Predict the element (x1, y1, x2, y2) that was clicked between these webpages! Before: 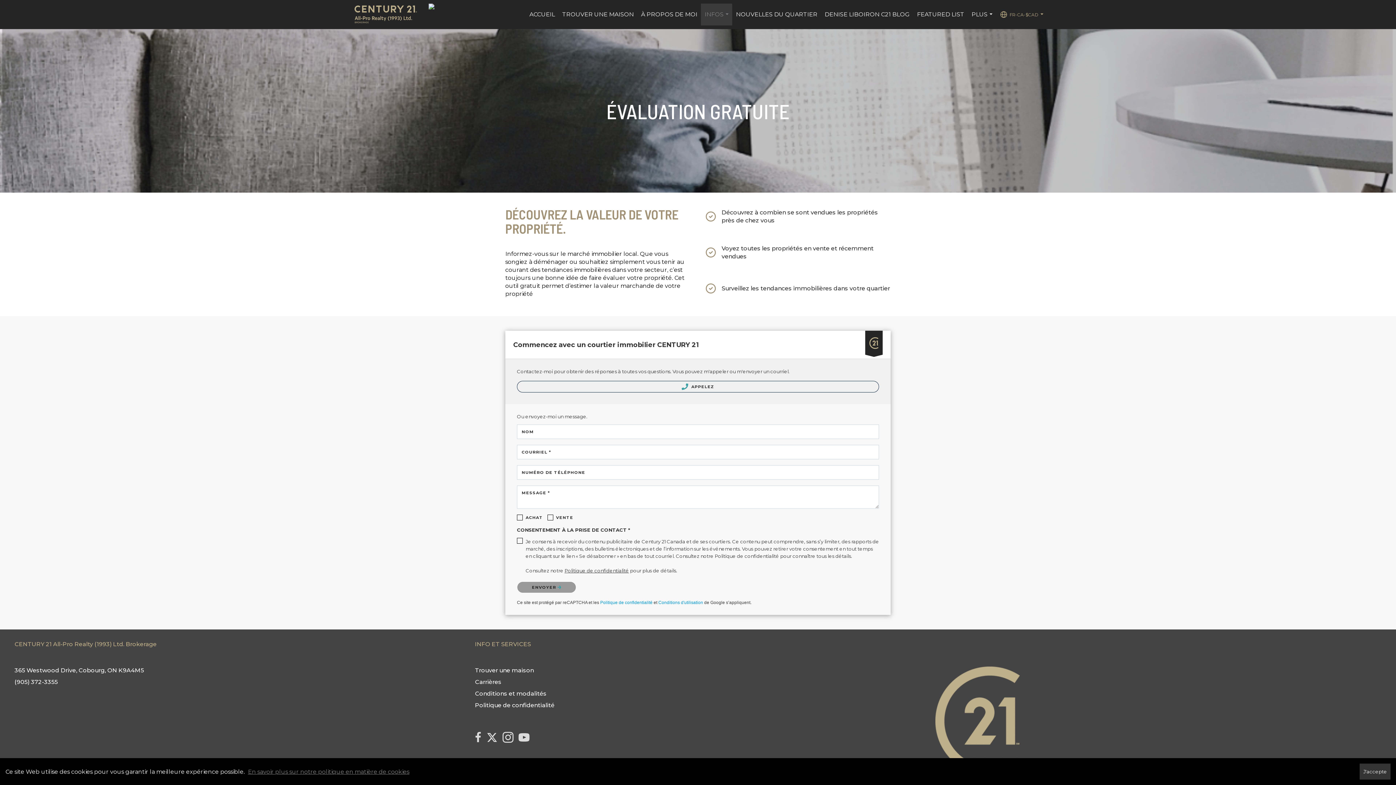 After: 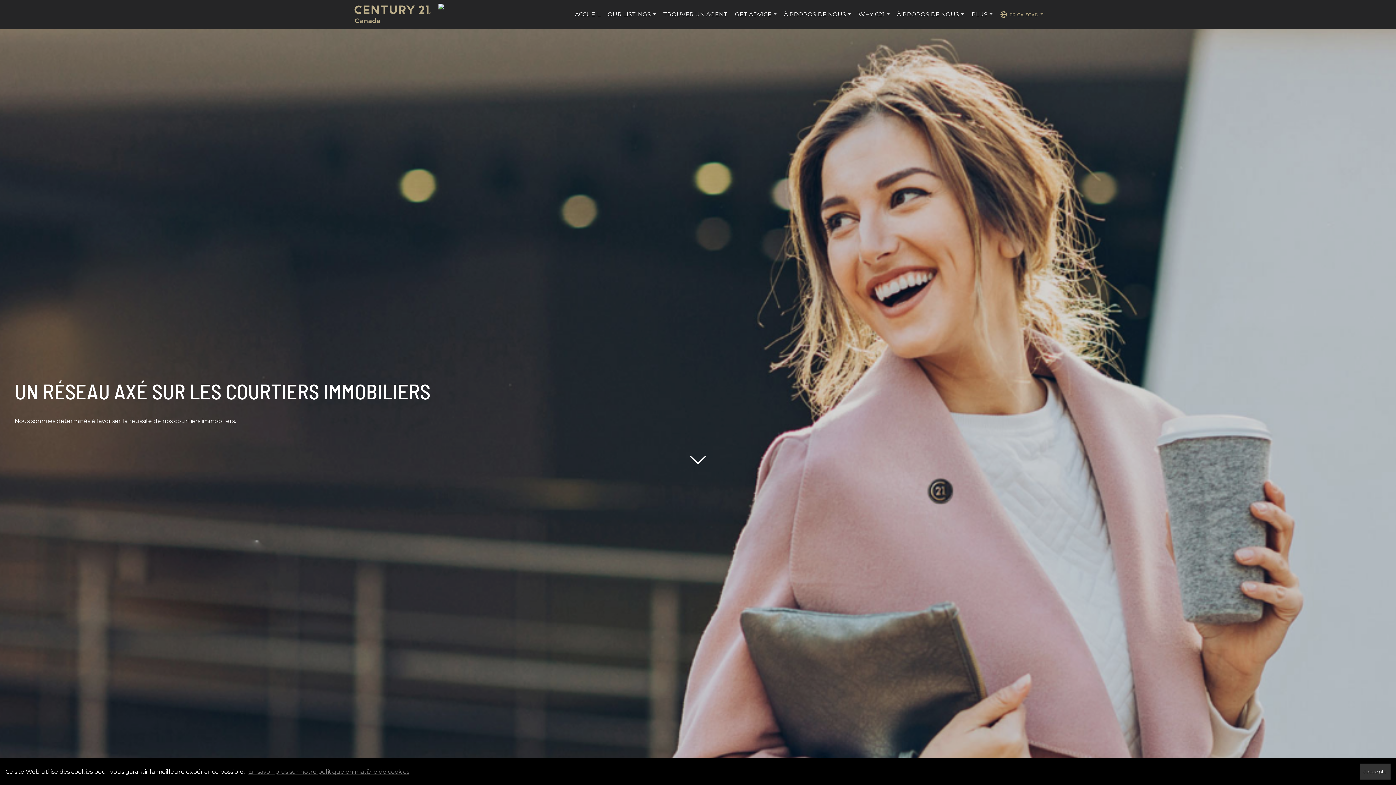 Action: bbox: (475, 678, 501, 685) label: Carrières